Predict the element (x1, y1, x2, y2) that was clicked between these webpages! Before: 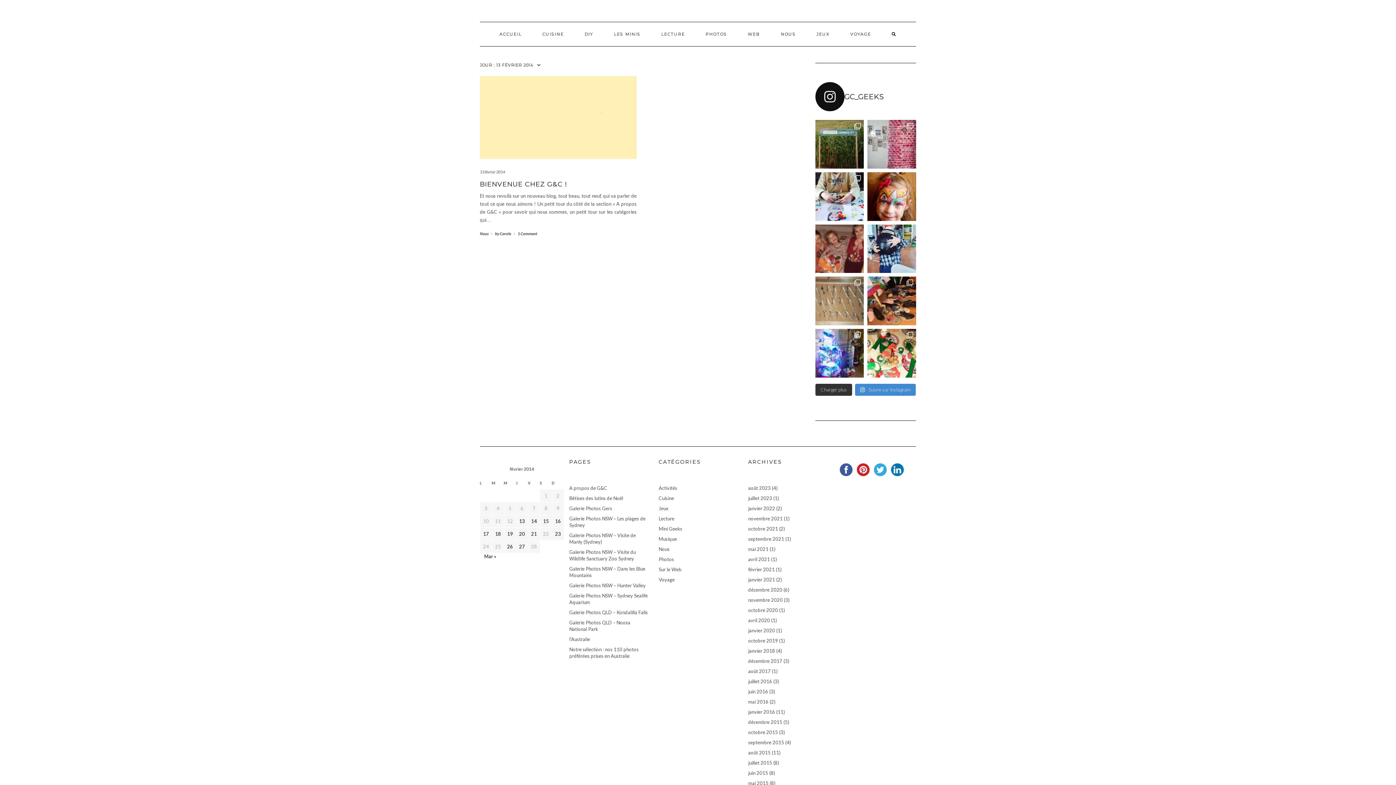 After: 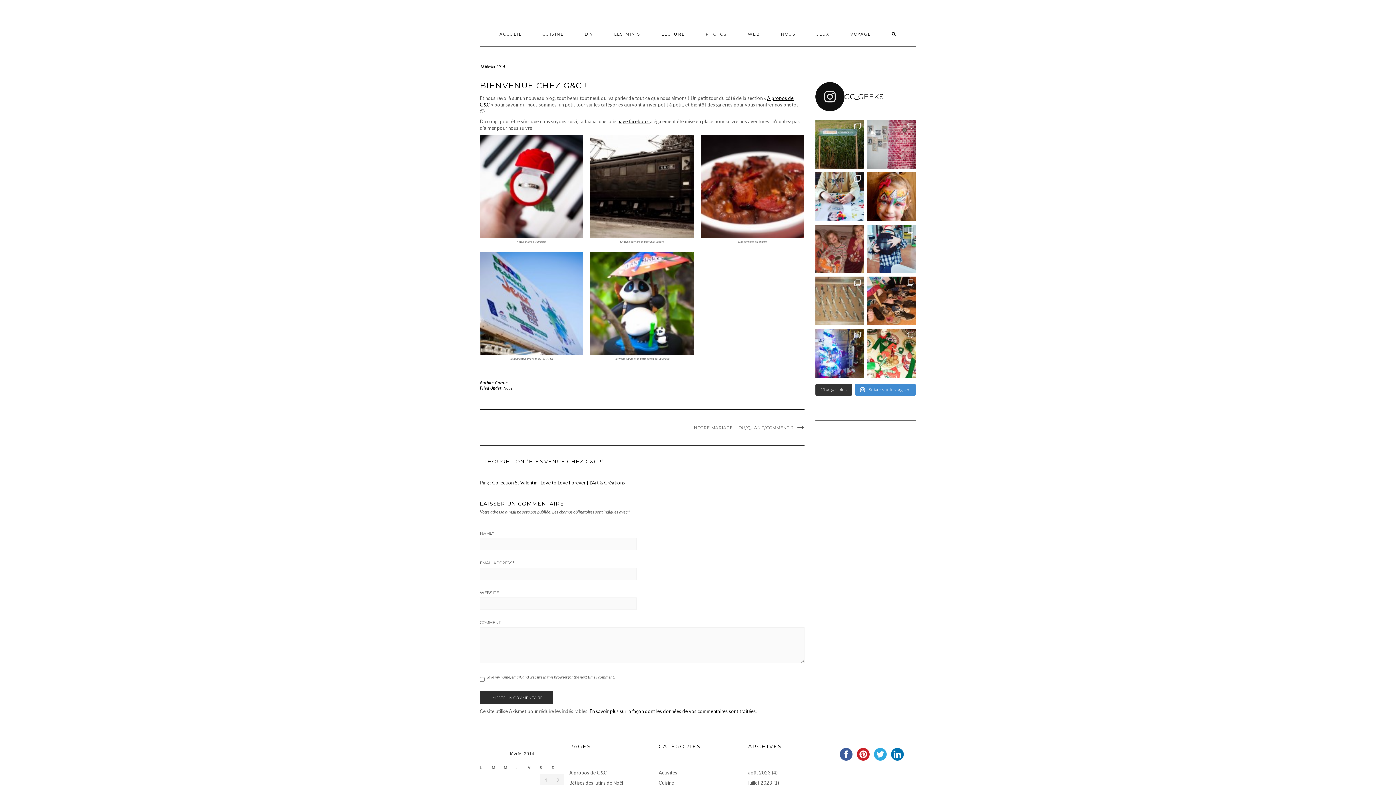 Action: bbox: (487, 217, 490, 222) label: …